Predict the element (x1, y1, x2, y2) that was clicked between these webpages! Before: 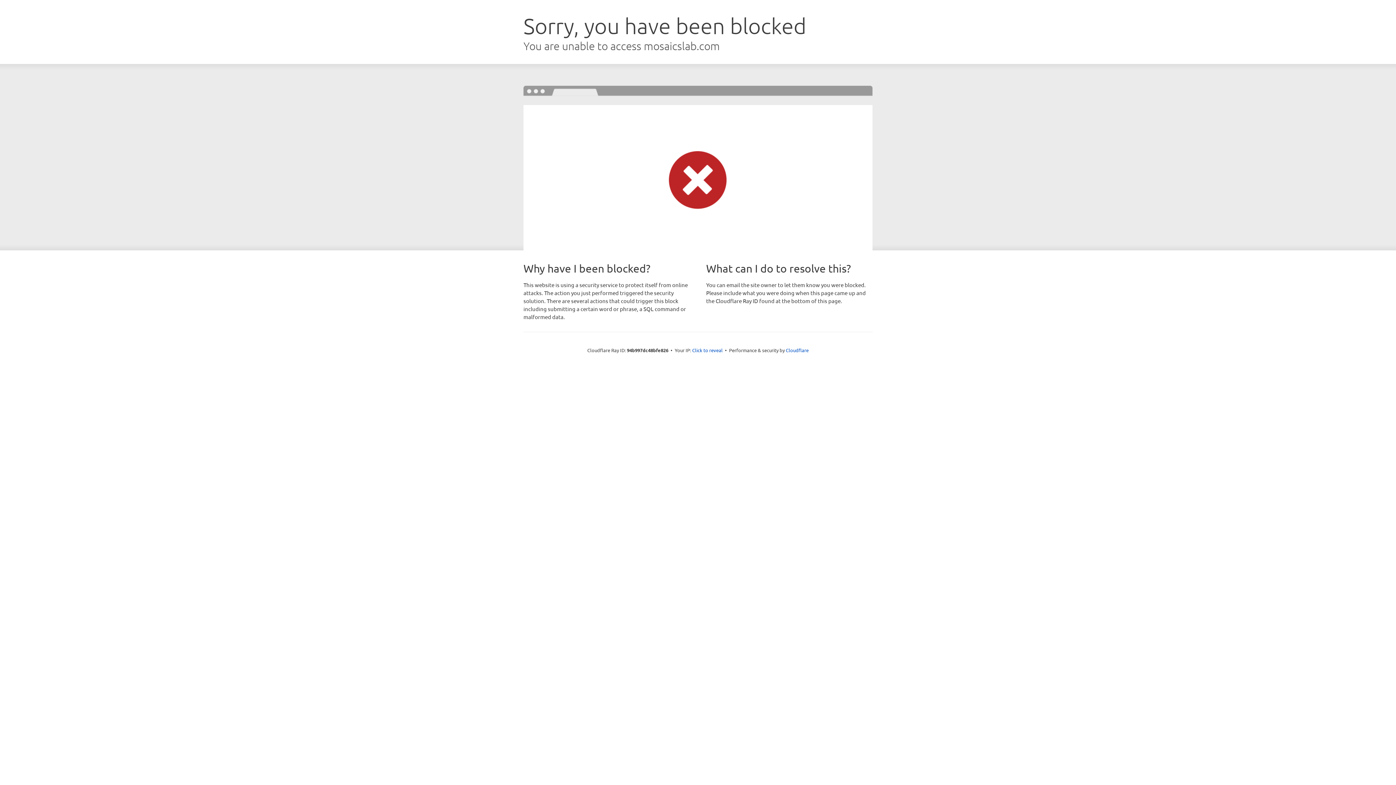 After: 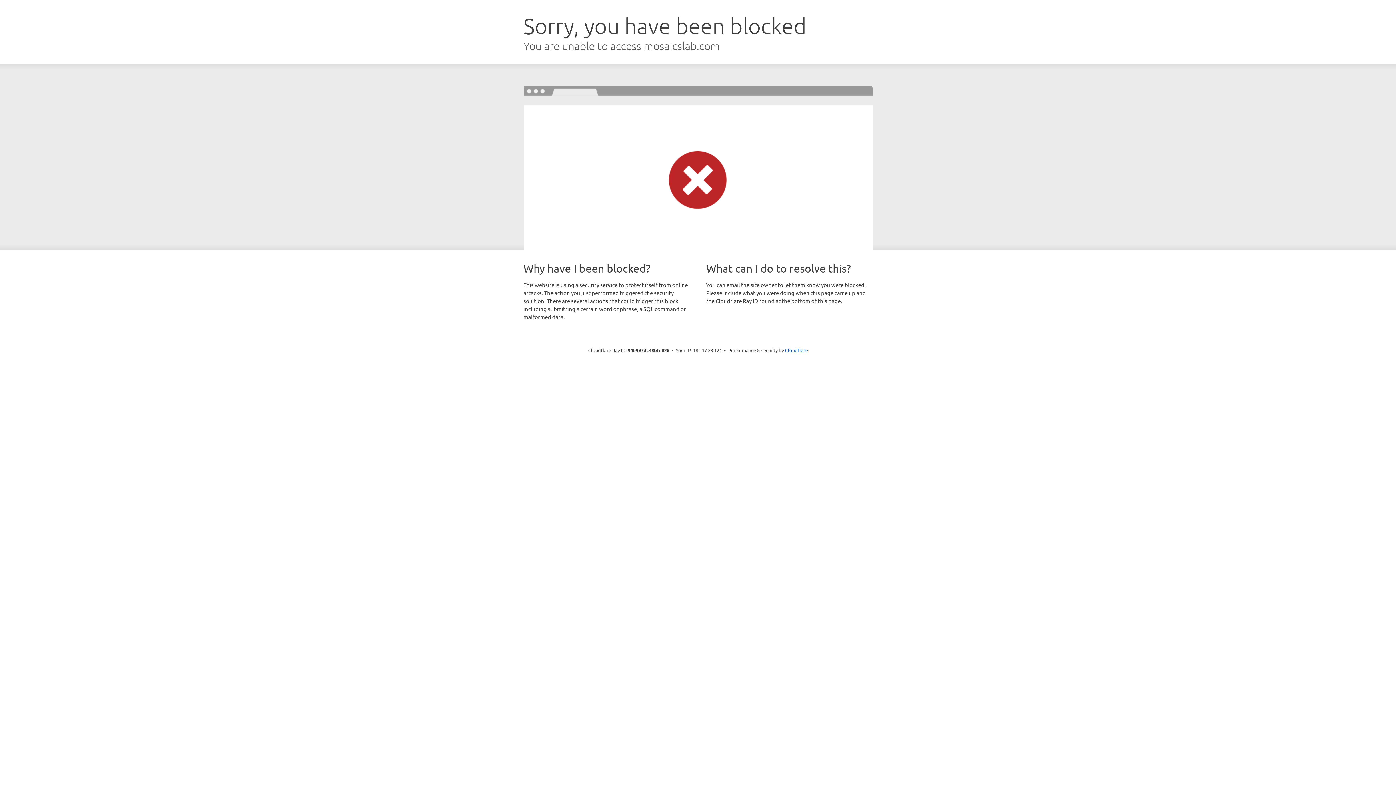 Action: label: Click to reveal bbox: (692, 346, 722, 353)